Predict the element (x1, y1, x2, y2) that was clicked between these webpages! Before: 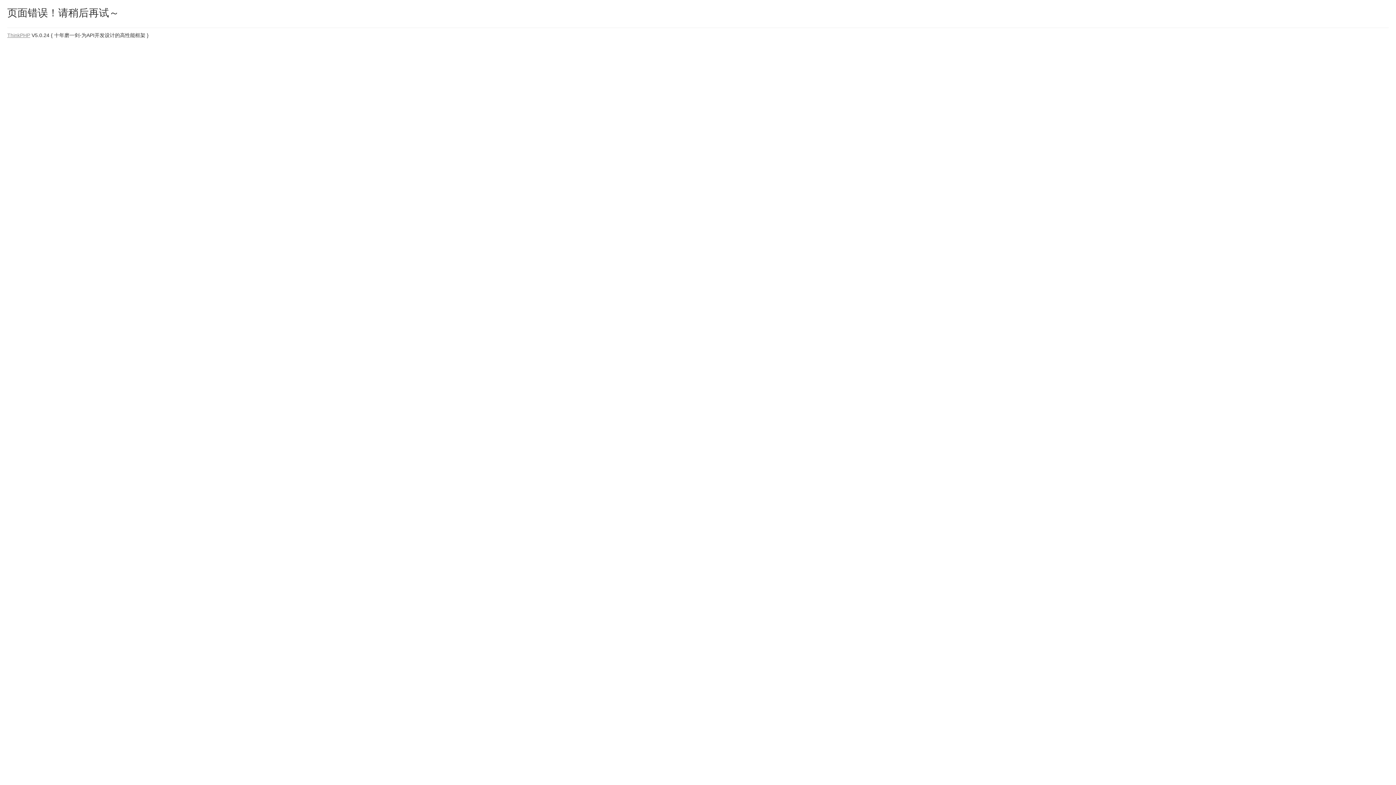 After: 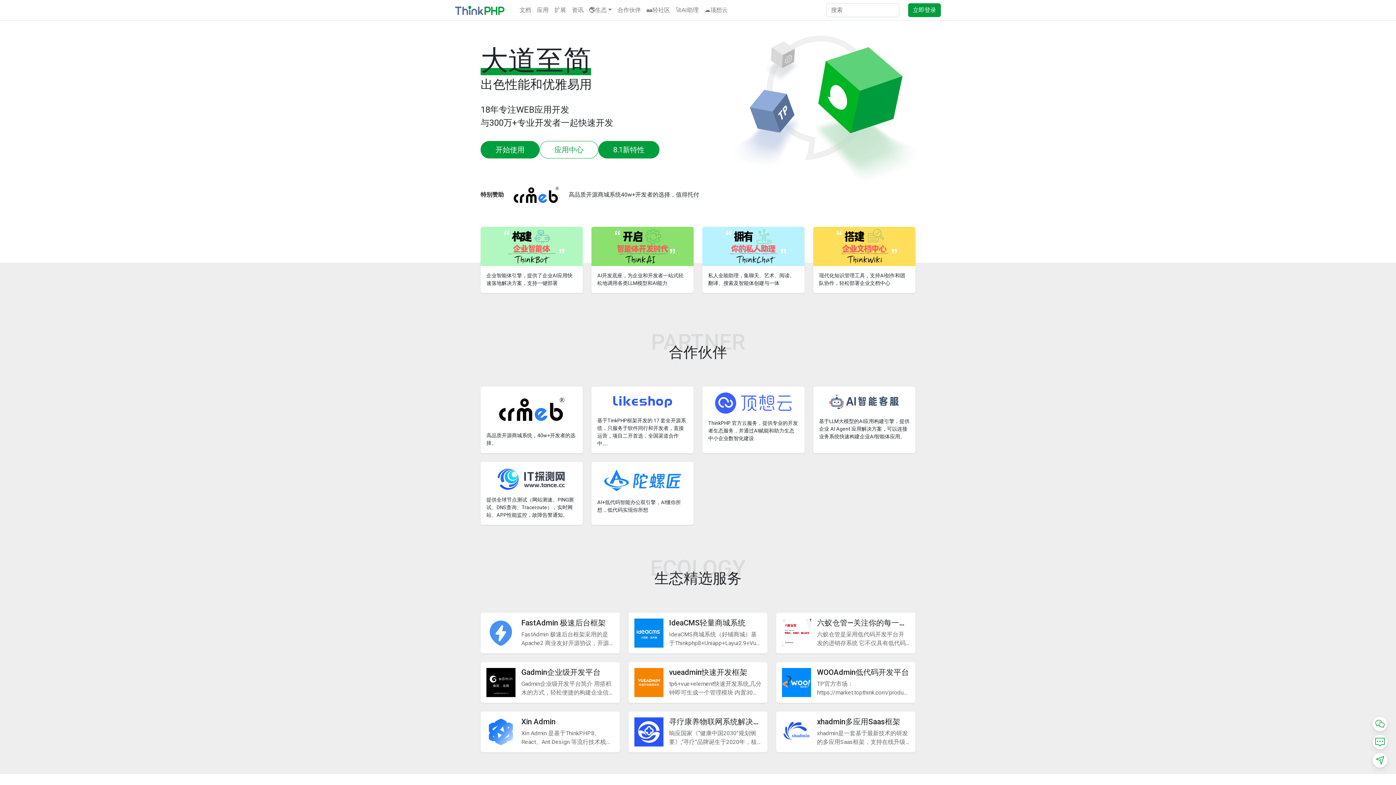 Action: label: ThinkPHP bbox: (7, 32, 30, 38)